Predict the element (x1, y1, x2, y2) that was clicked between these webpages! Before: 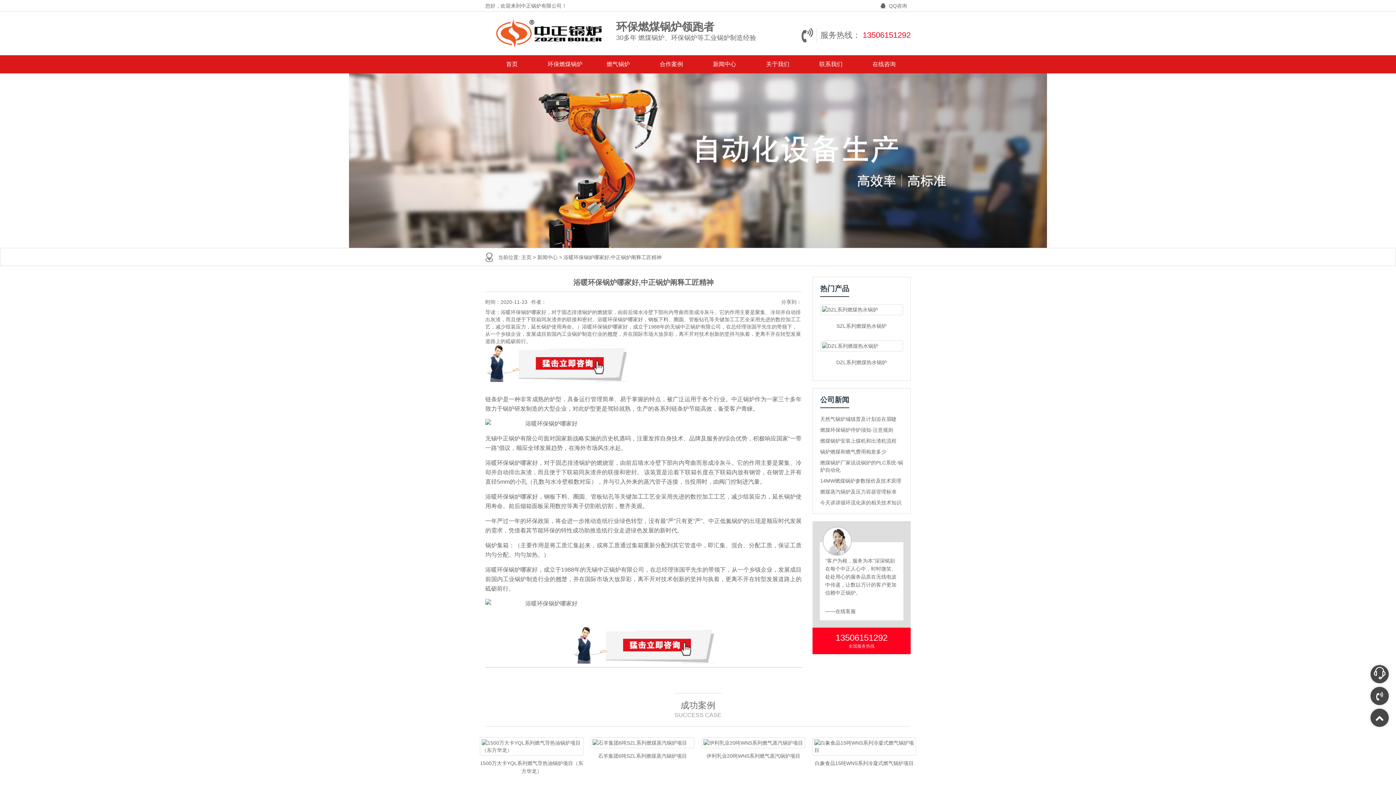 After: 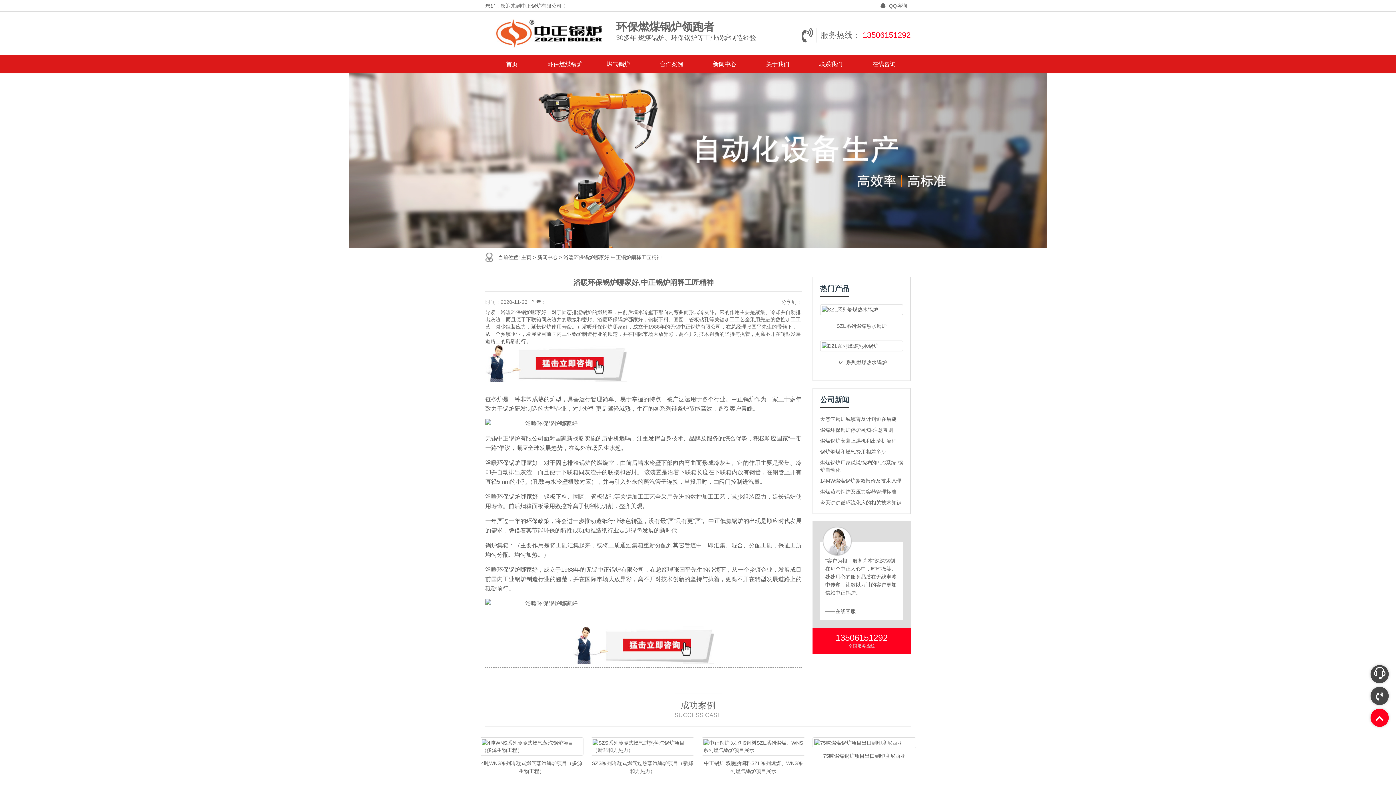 Action: bbox: (1370, 709, 1389, 727)